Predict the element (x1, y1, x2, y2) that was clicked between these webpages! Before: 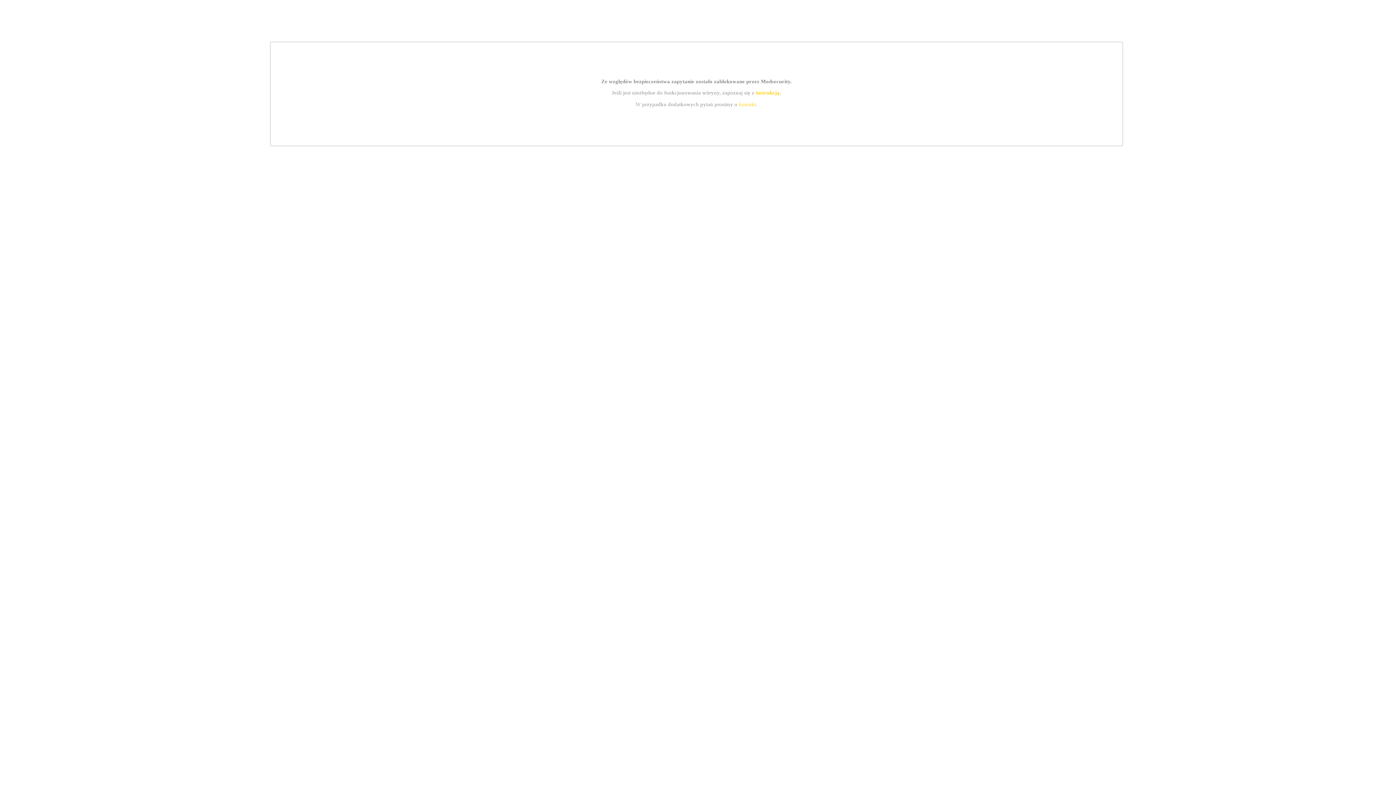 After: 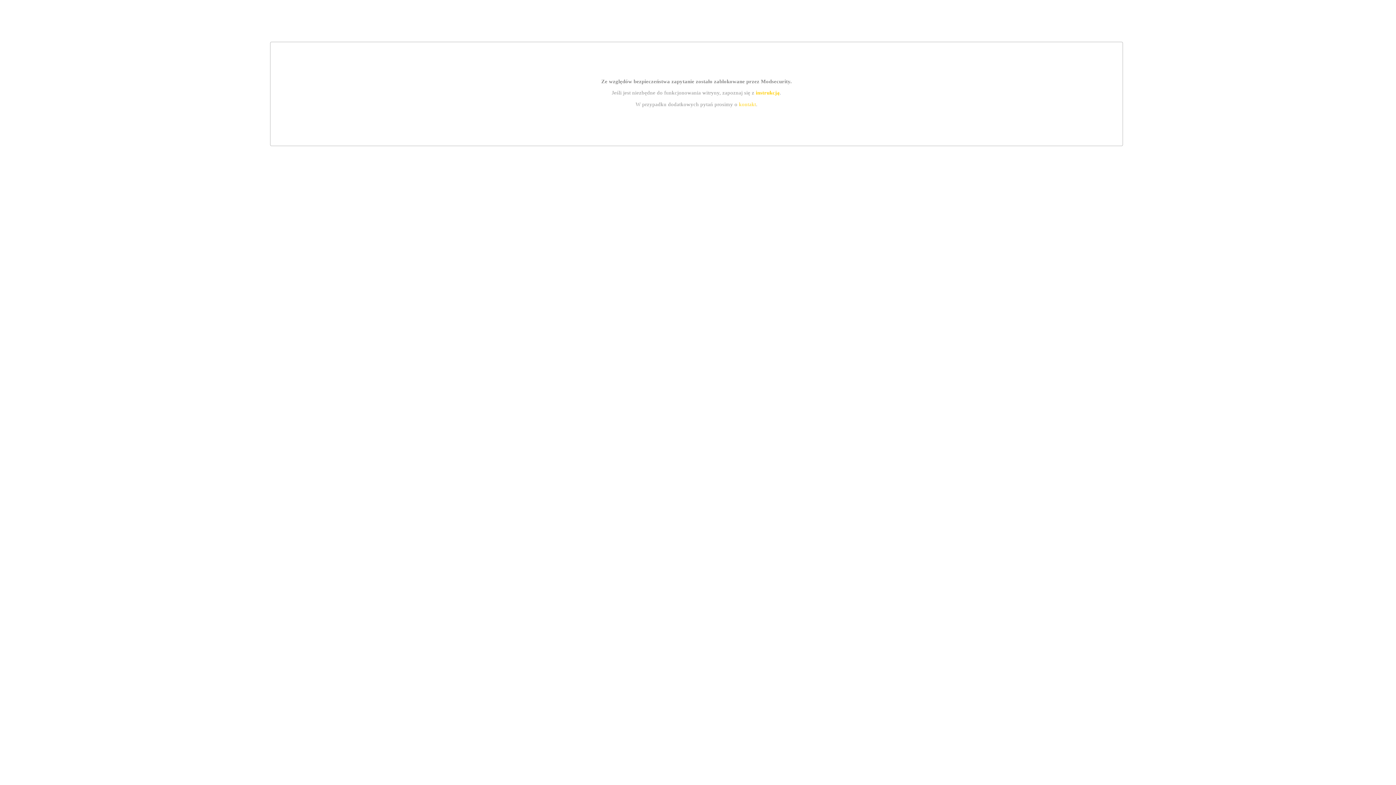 Action: label: kontakt bbox: (739, 101, 756, 107)